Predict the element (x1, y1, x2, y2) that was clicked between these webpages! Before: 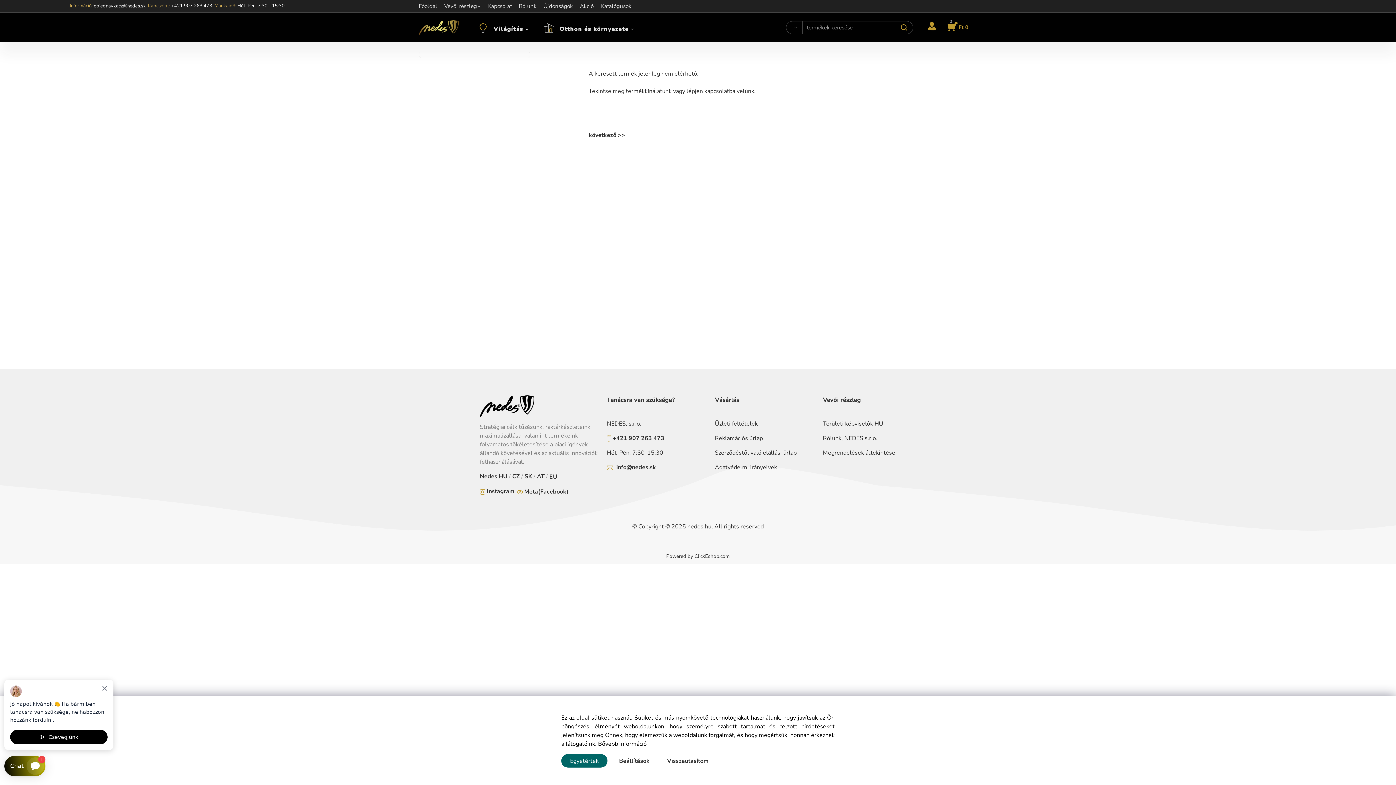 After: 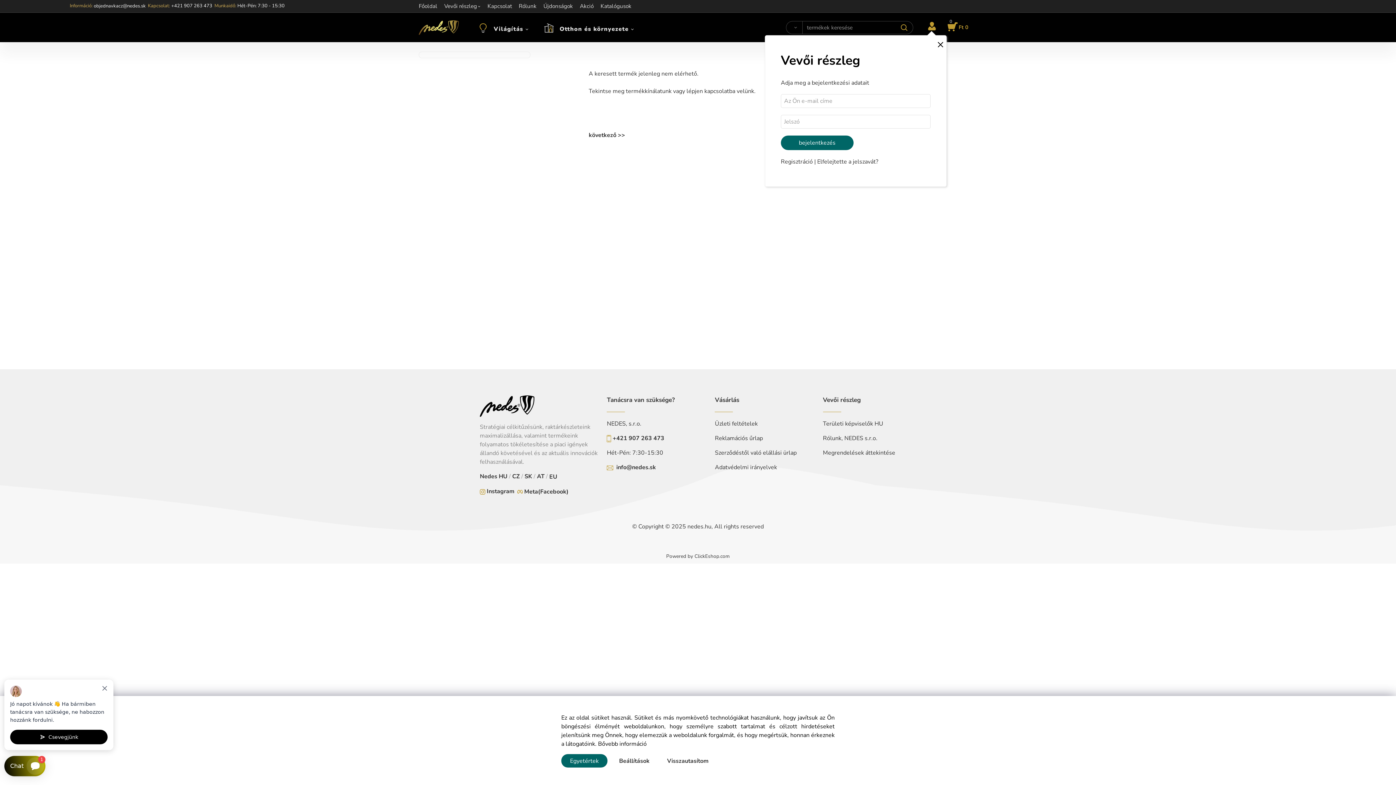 Action: bbox: (926, 21, 936, 30)